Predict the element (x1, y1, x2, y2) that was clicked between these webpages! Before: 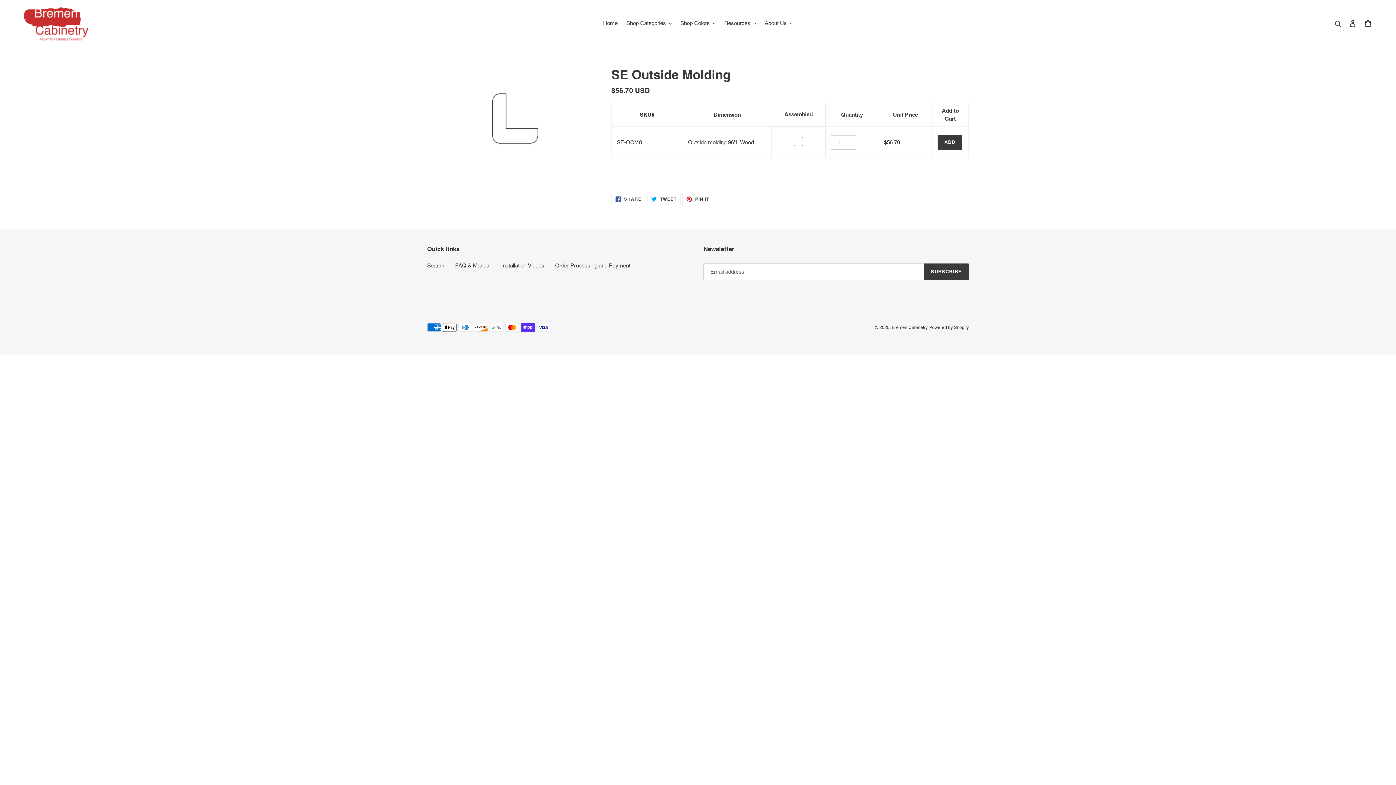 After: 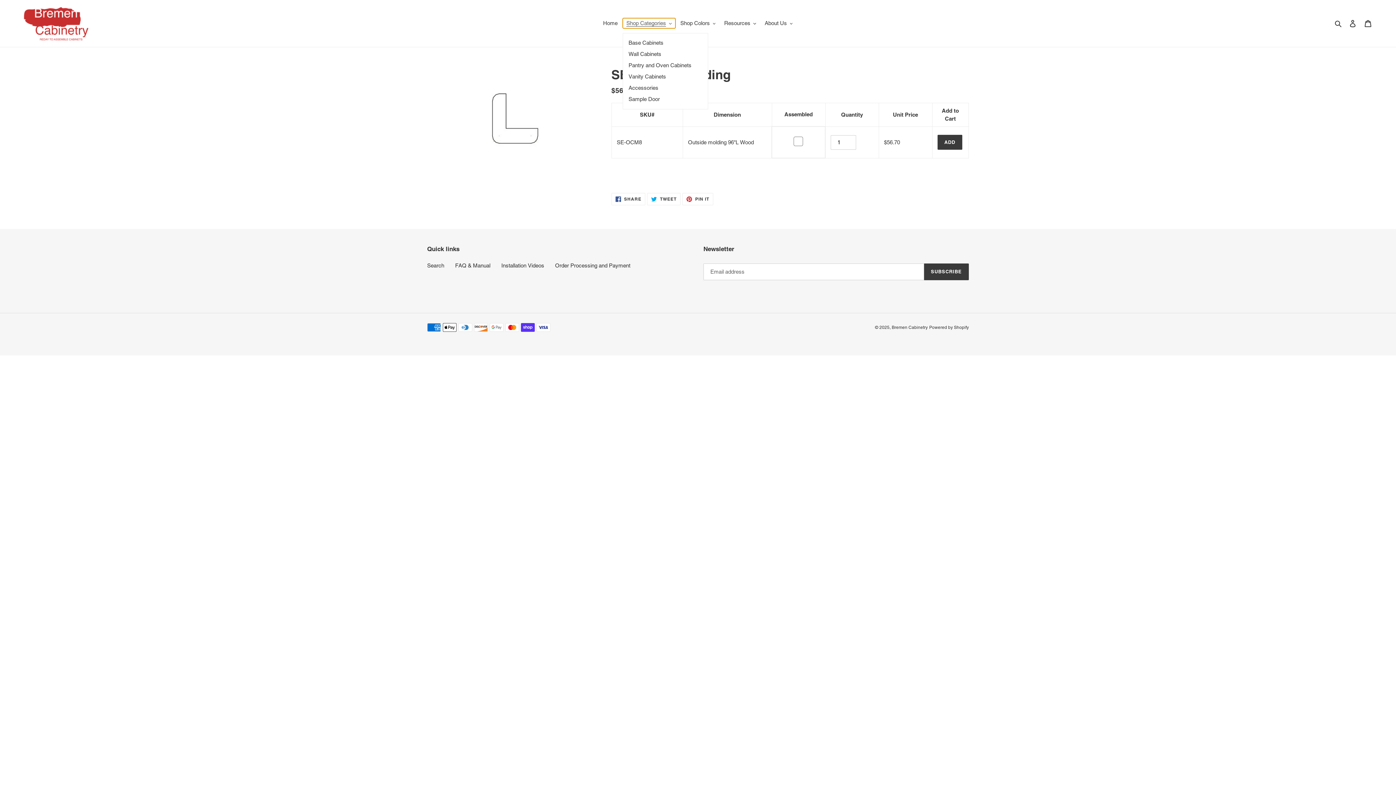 Action: label: Shop Categories bbox: (622, 18, 675, 28)